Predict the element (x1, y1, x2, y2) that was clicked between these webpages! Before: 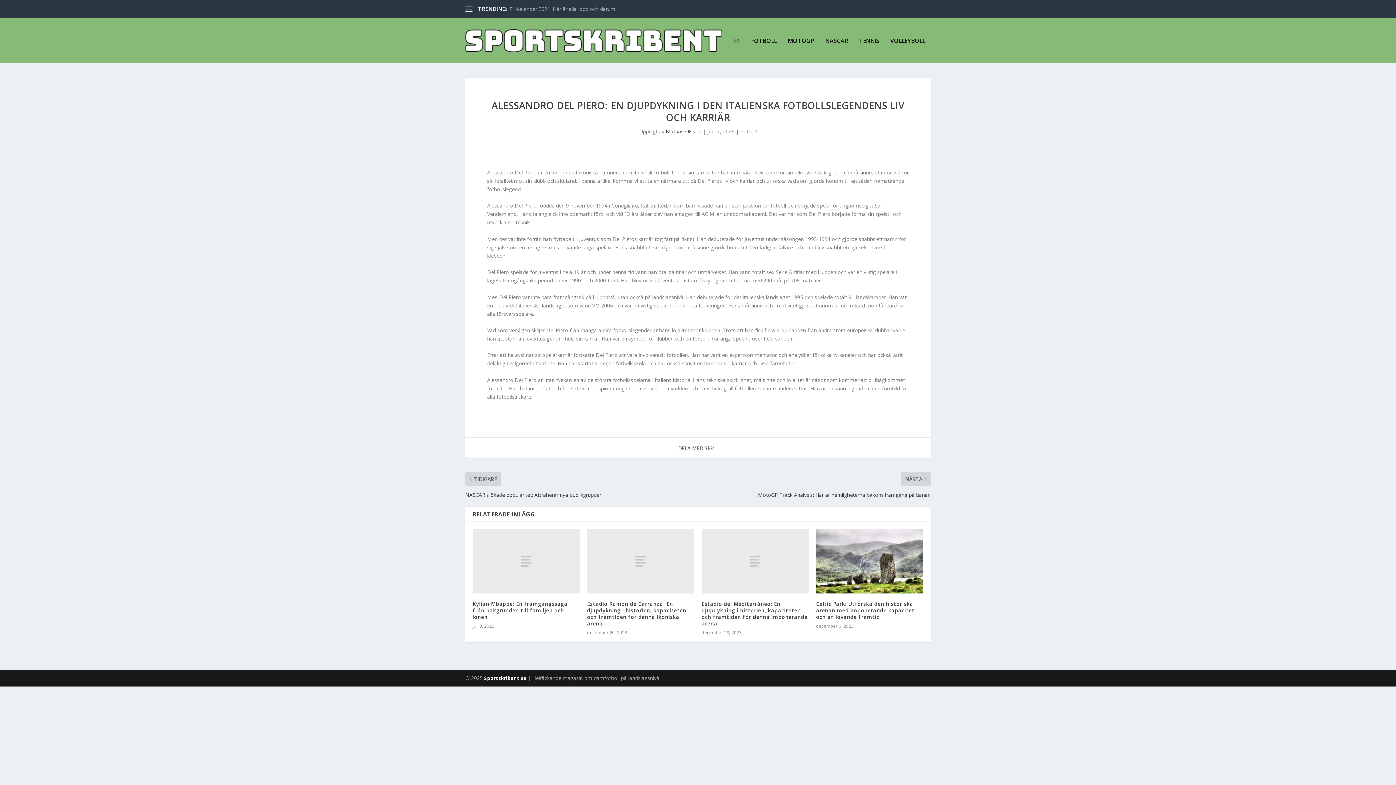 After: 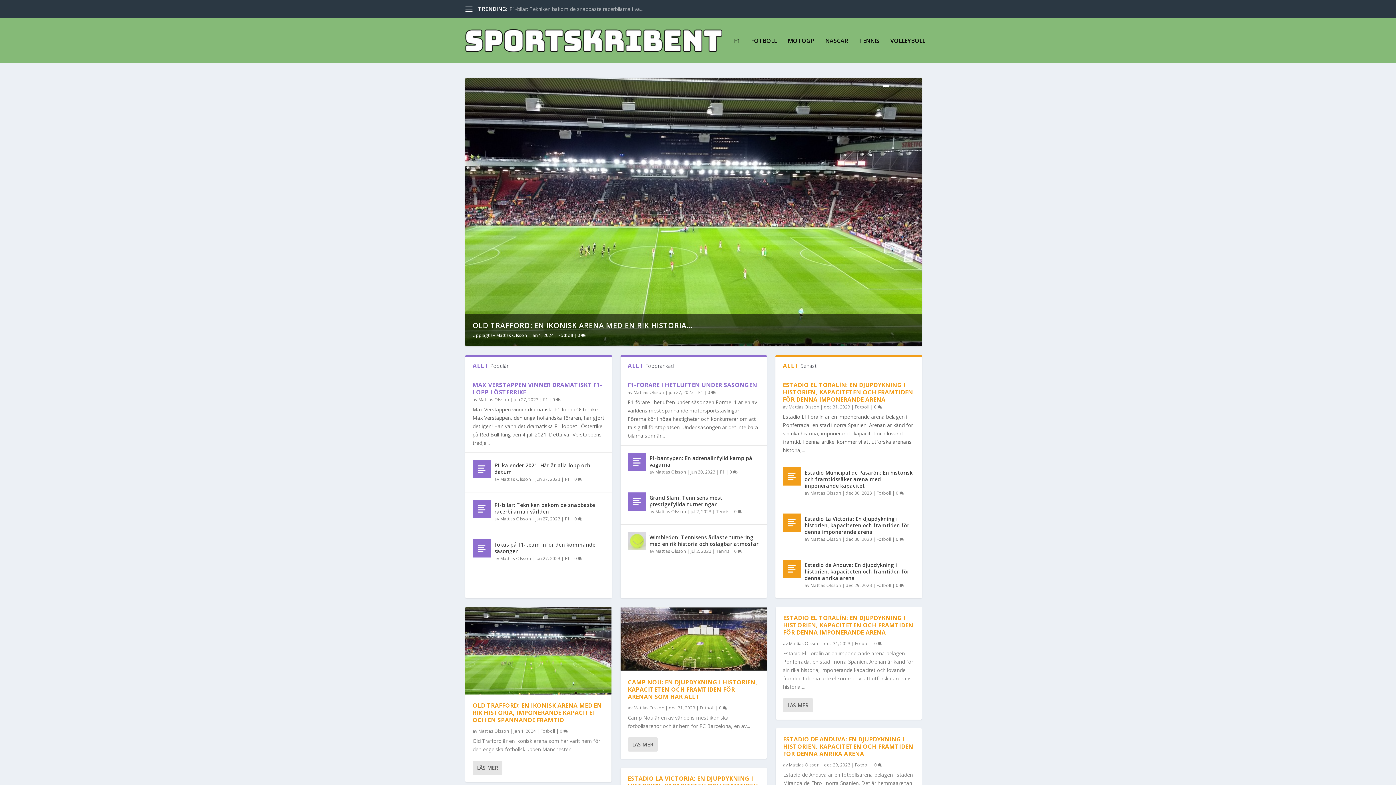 Action: bbox: (465, 29, 722, 52)